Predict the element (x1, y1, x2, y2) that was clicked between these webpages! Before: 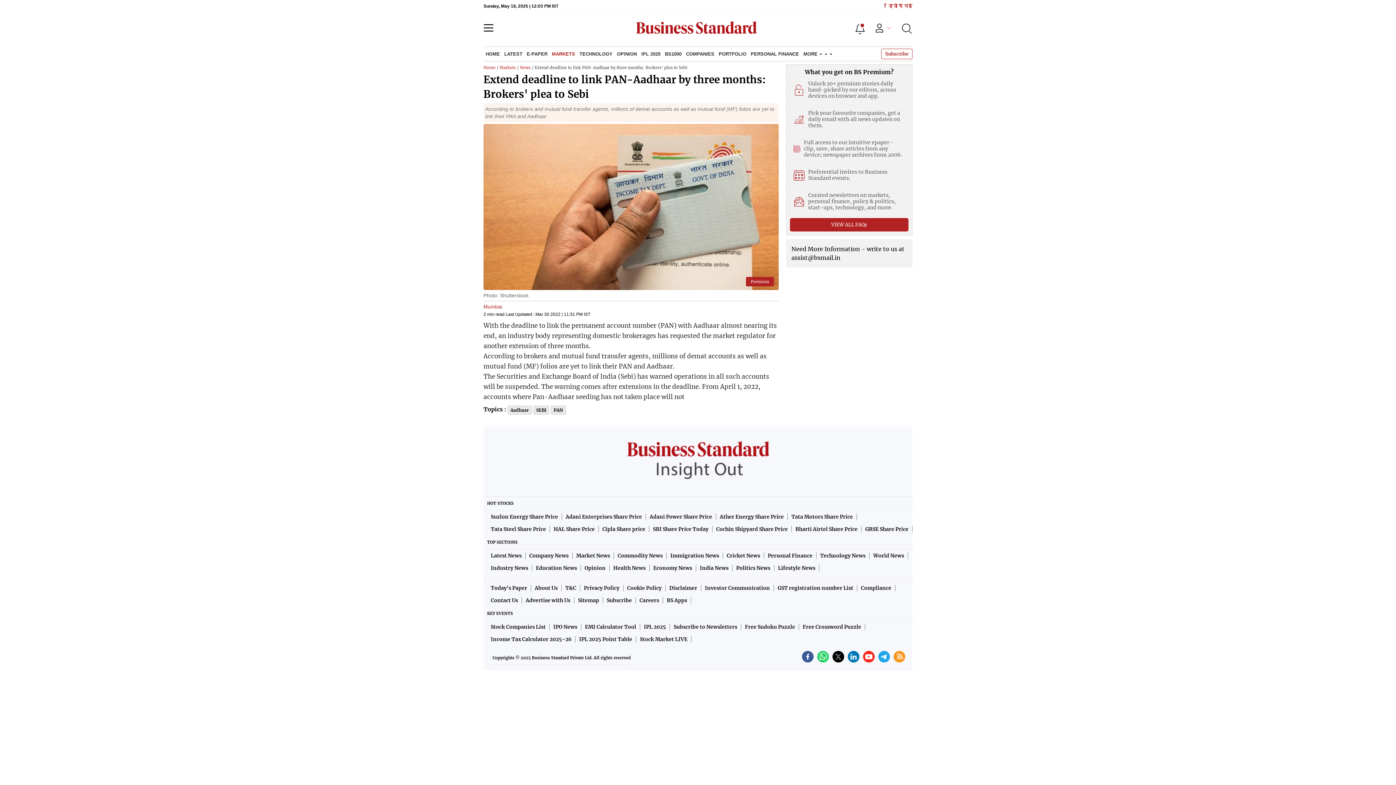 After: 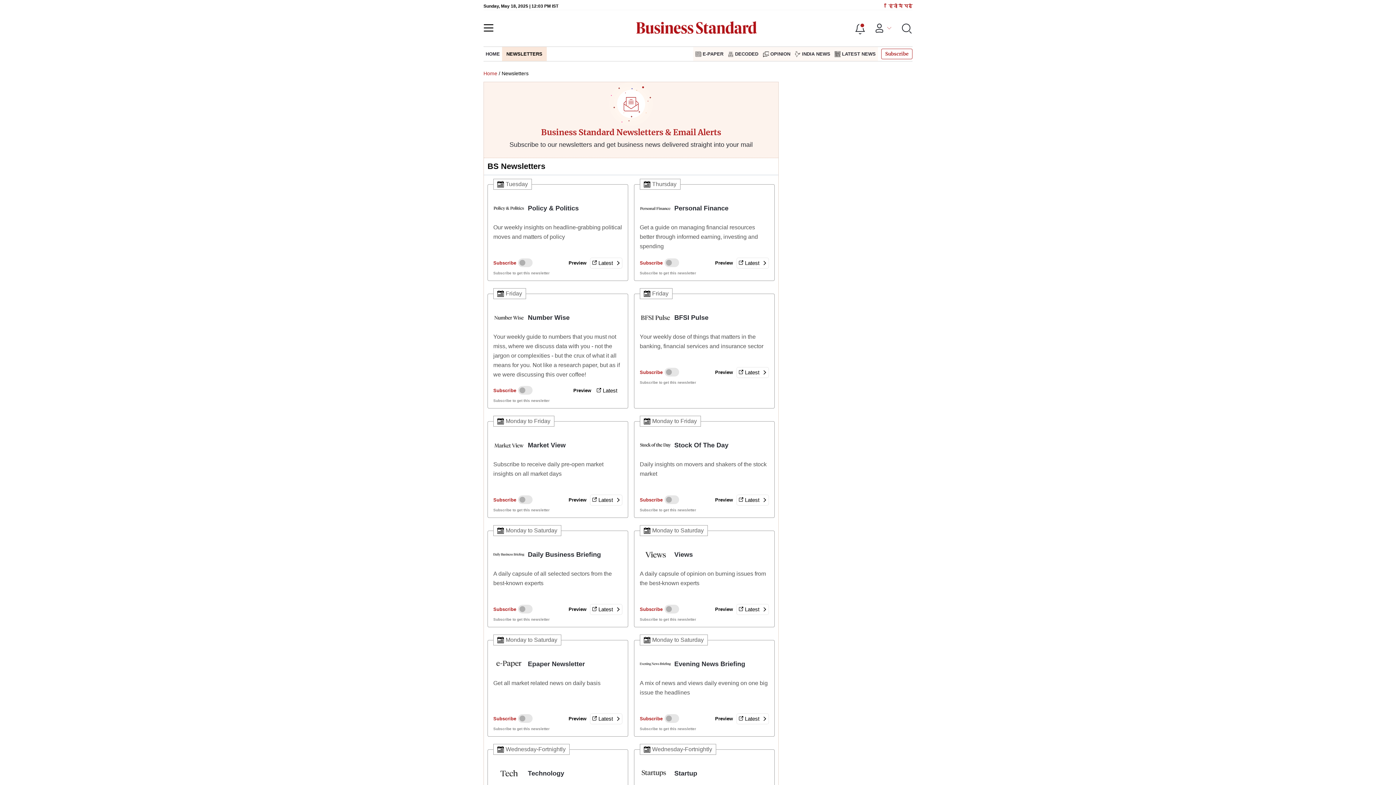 Action: label: Subscribe to Newsletters bbox: (670, 623, 741, 630)